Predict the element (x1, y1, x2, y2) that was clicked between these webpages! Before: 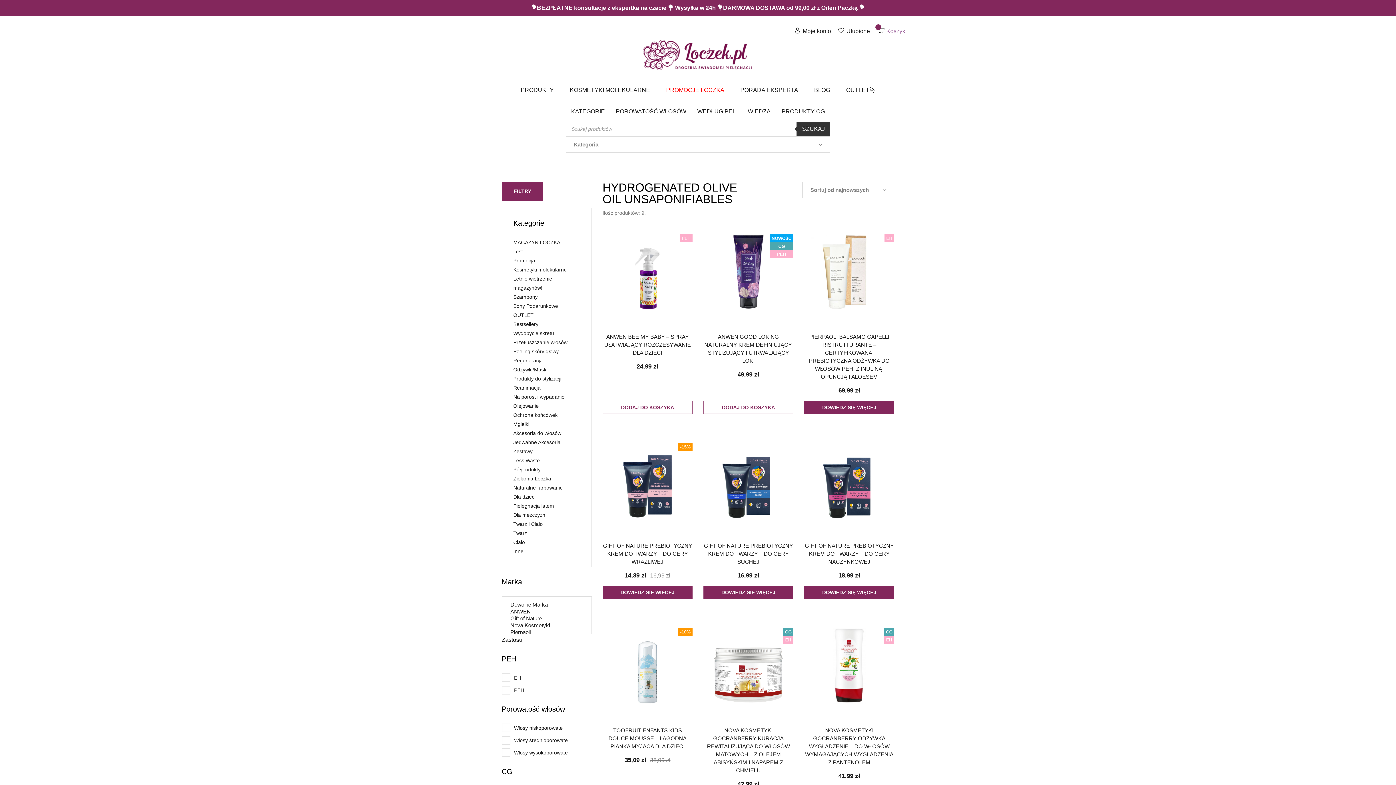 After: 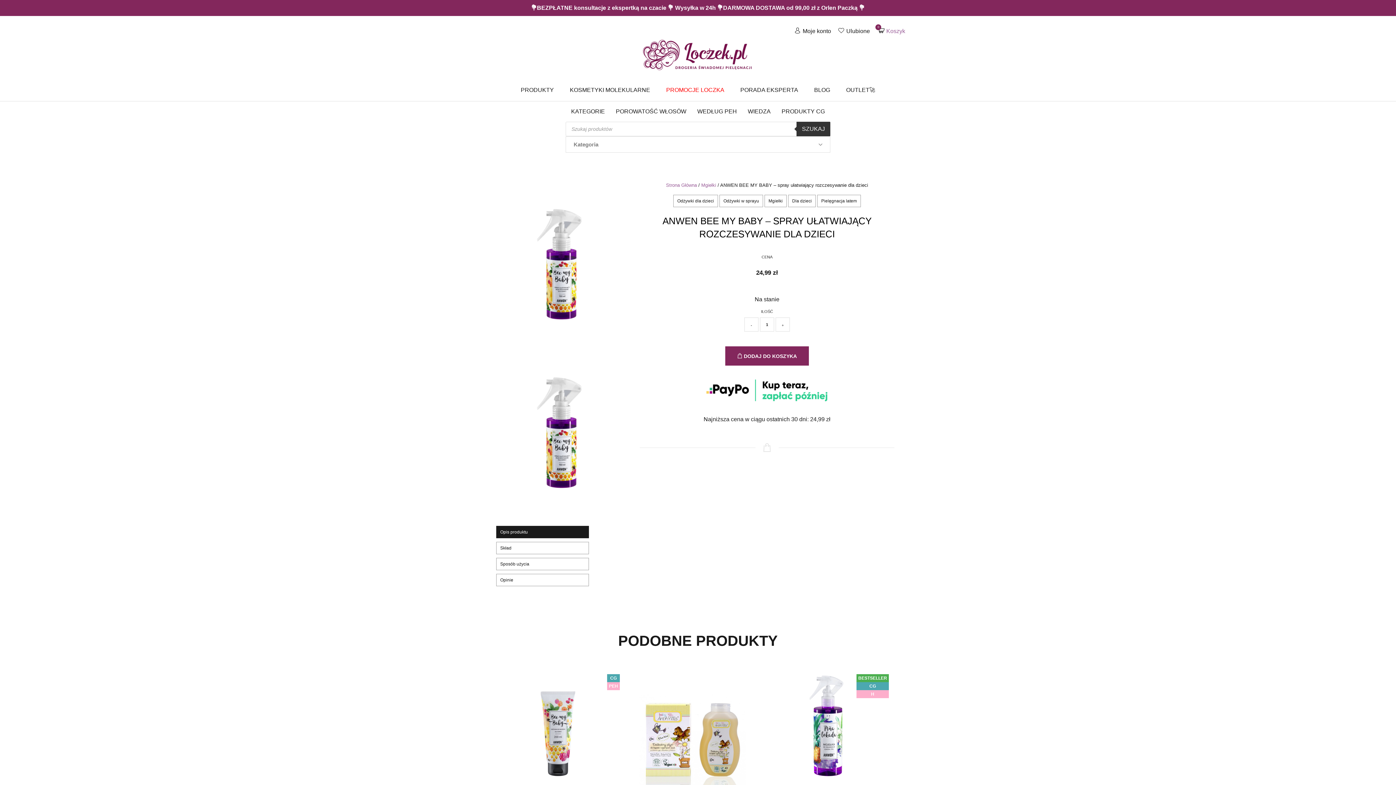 Action: bbox: (602, 234, 692, 377) label: PEH
ANWEN BEE MY BABY – SPRAY UŁATWIAJĄCY ROZCZESYWANIE DLA DZIECI
24,99 zł